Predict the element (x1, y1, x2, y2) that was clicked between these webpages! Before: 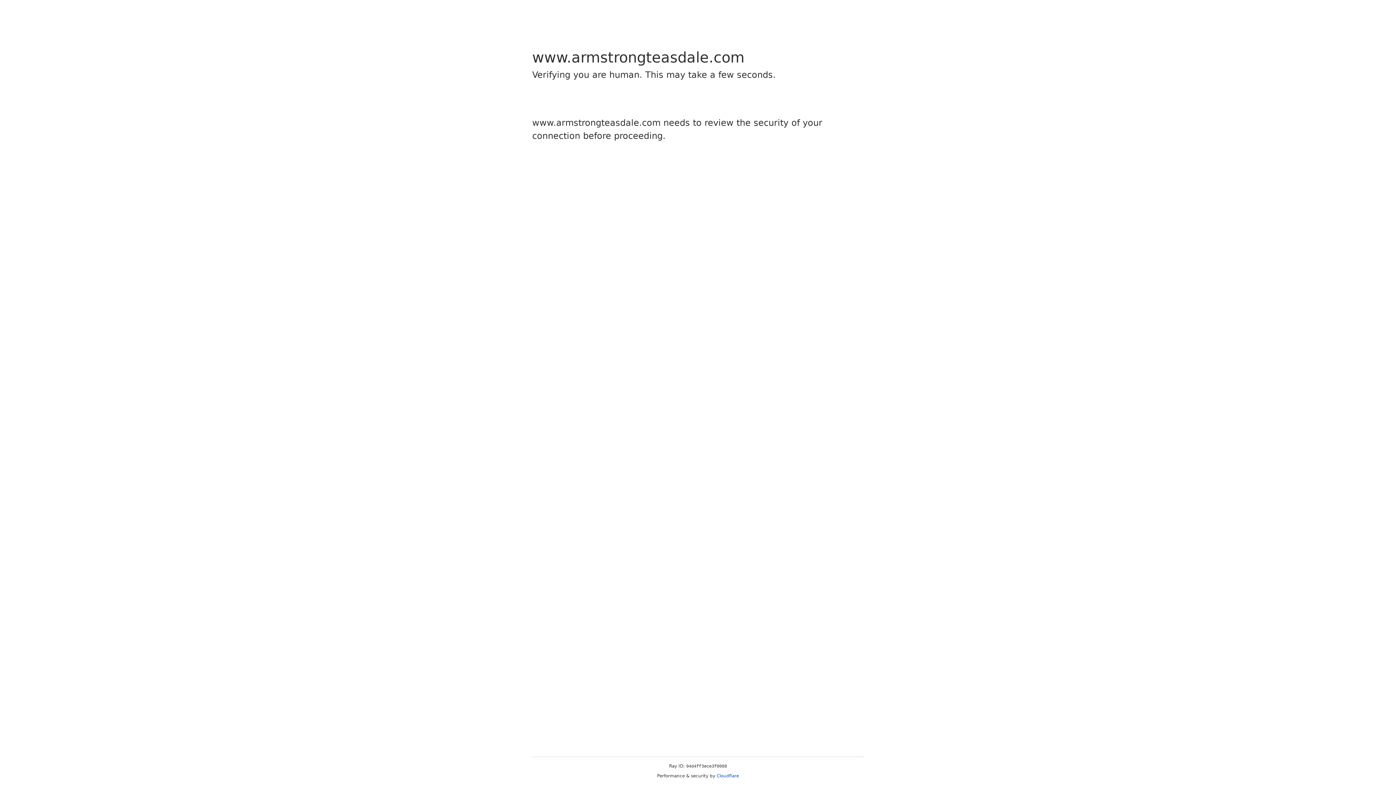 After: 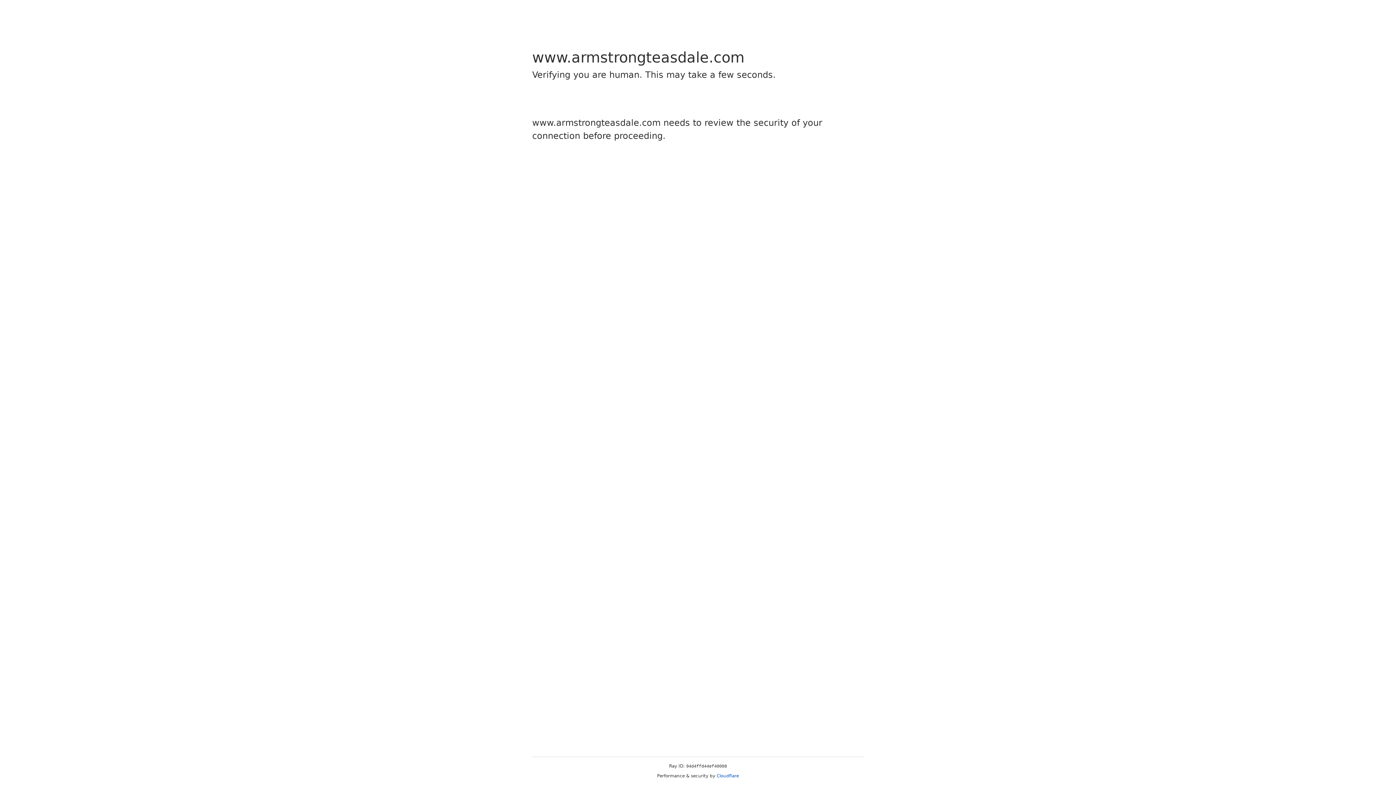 Action: label: Cloudflare bbox: (716, 773, 739, 778)